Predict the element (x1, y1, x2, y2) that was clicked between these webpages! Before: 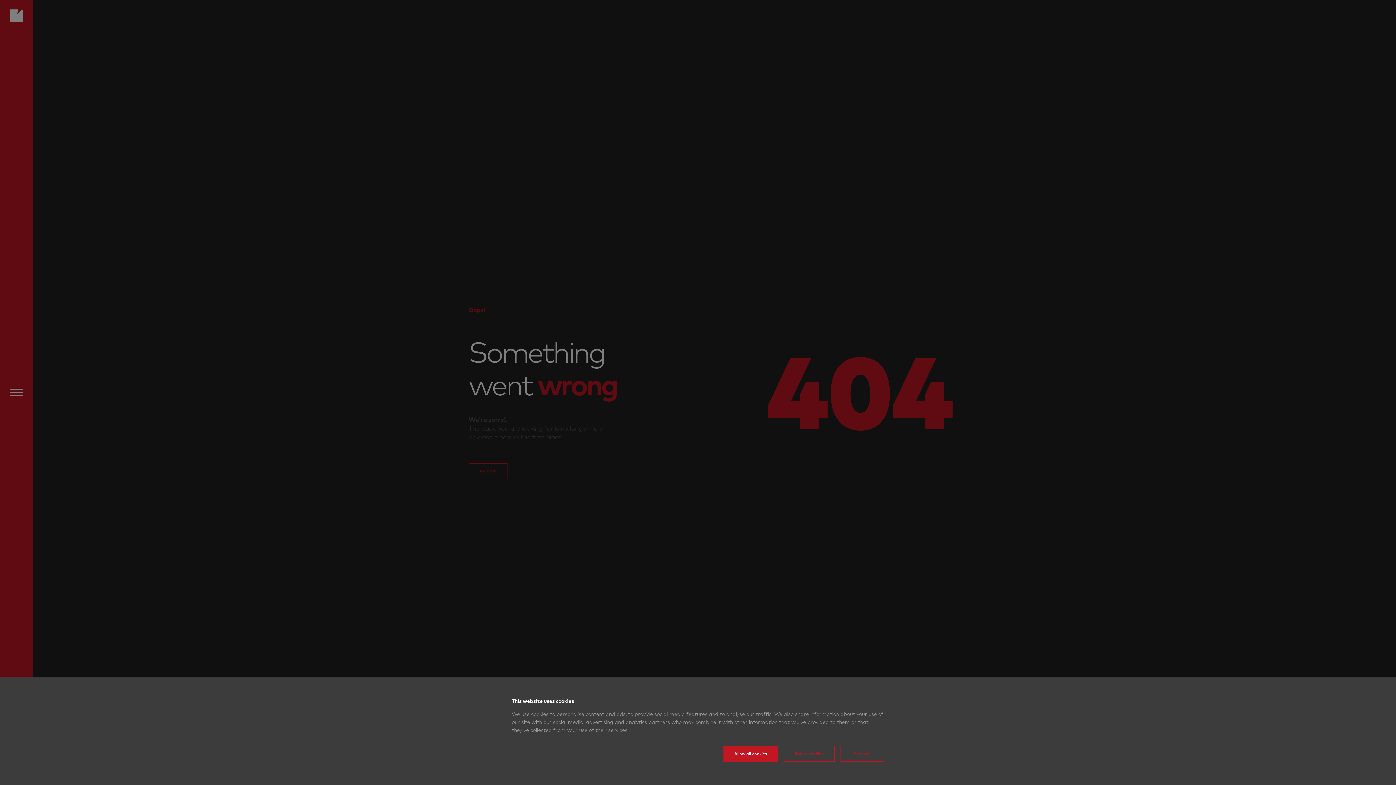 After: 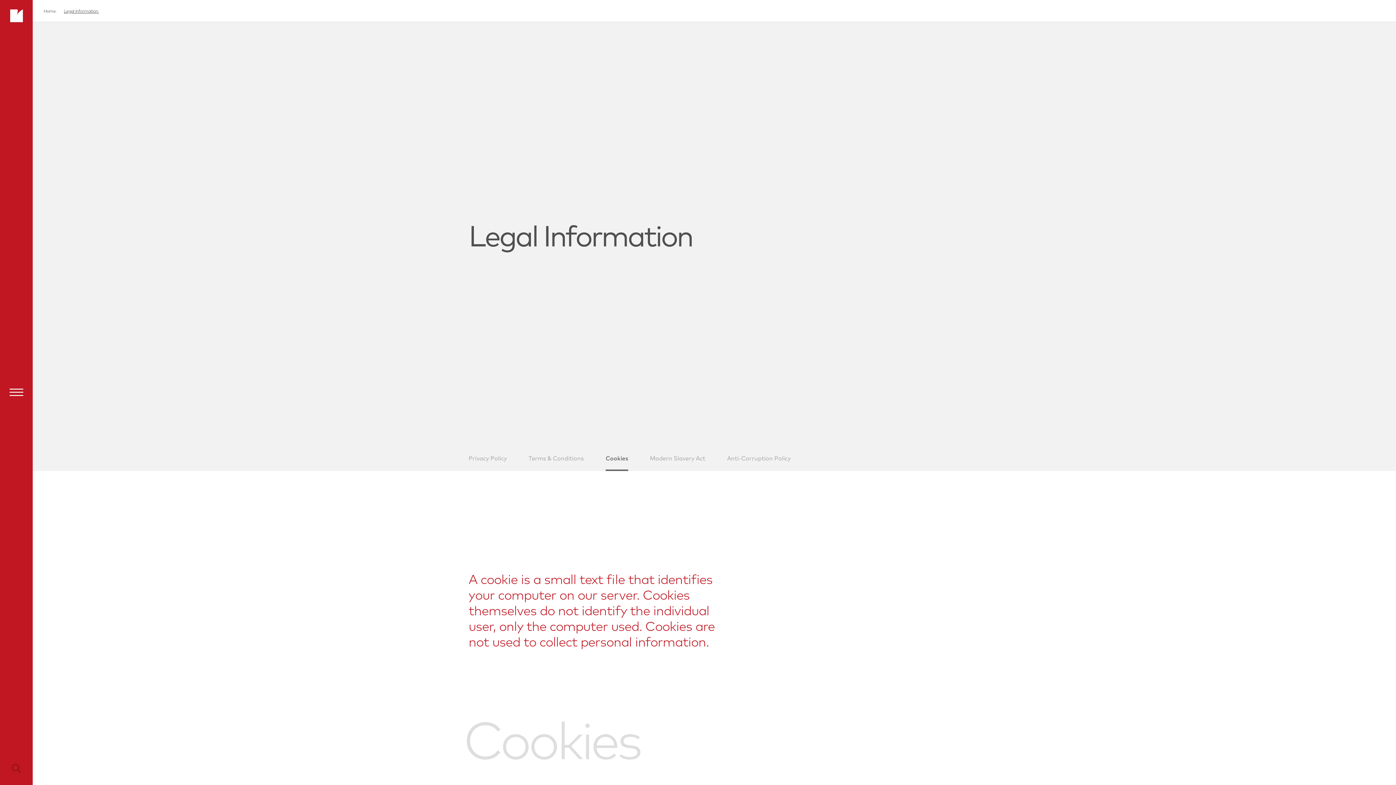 Action: bbox: (840, 746, 884, 762) label: Settings